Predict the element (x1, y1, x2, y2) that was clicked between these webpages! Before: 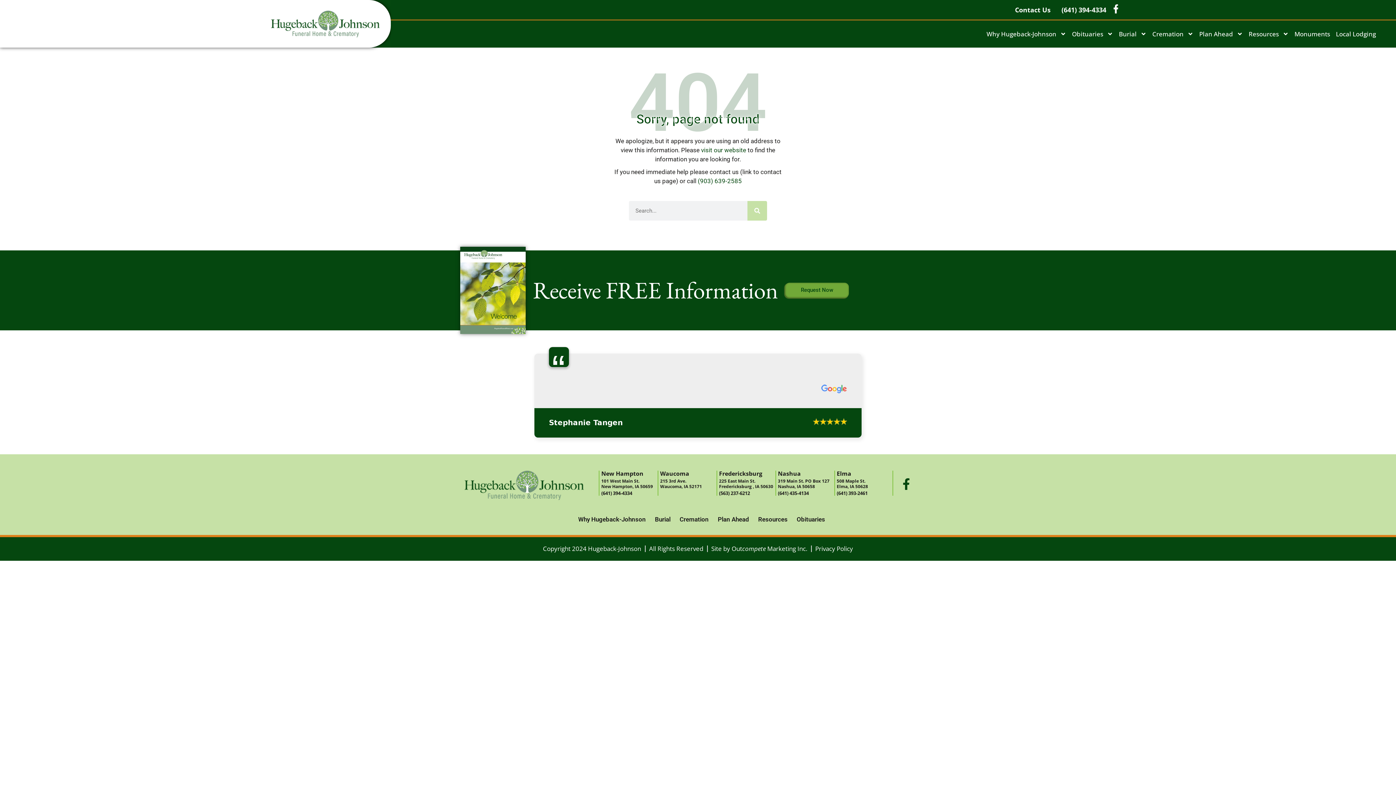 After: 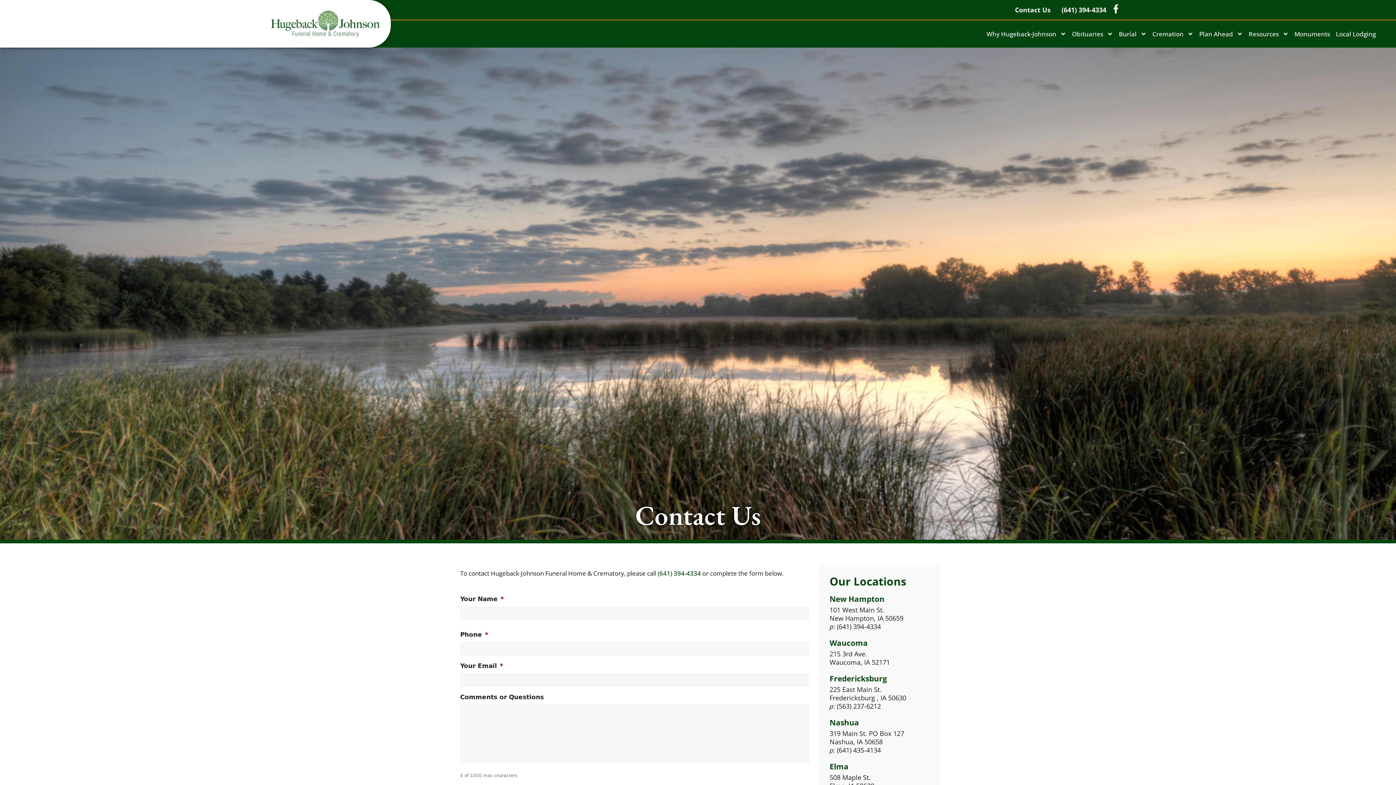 Action: label: Contact Us bbox: (1015, 5, 1050, 14)